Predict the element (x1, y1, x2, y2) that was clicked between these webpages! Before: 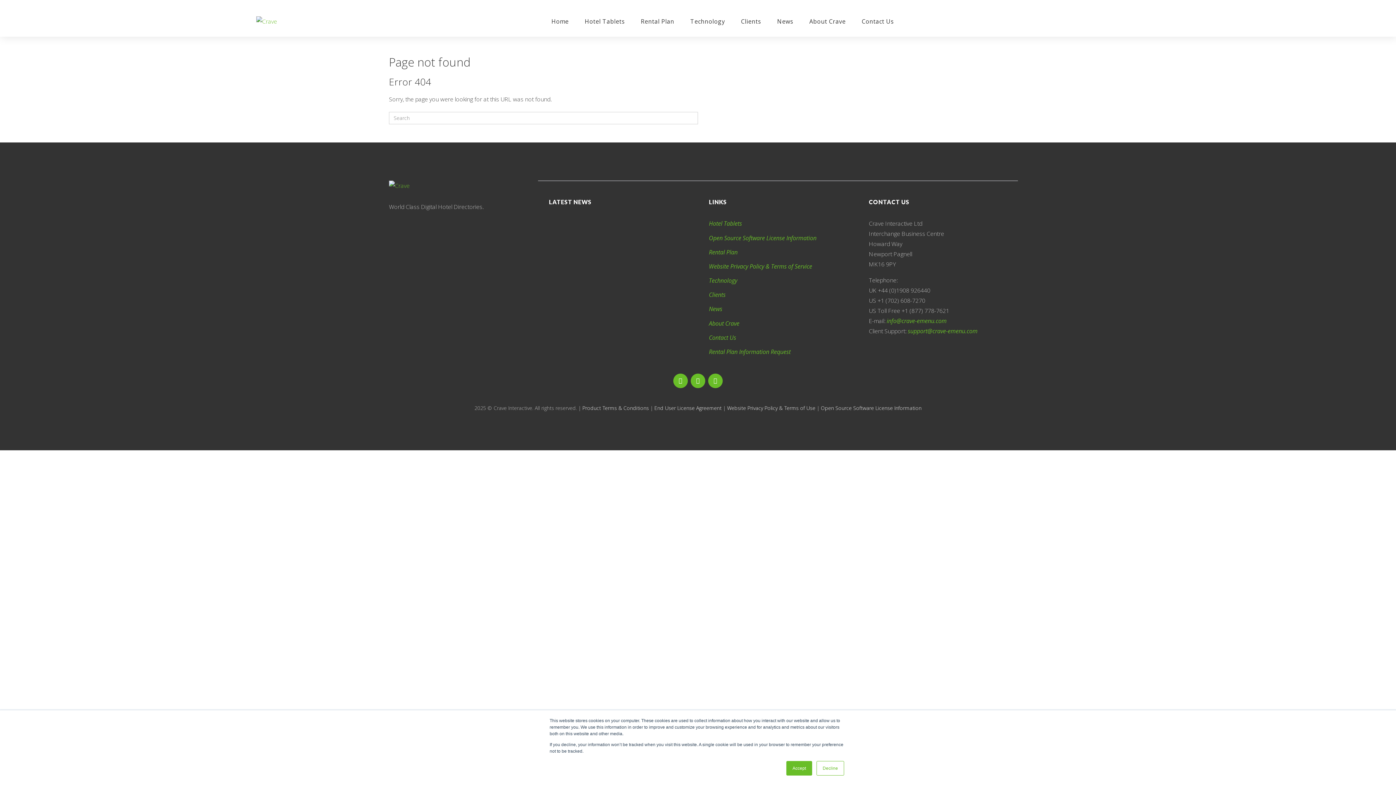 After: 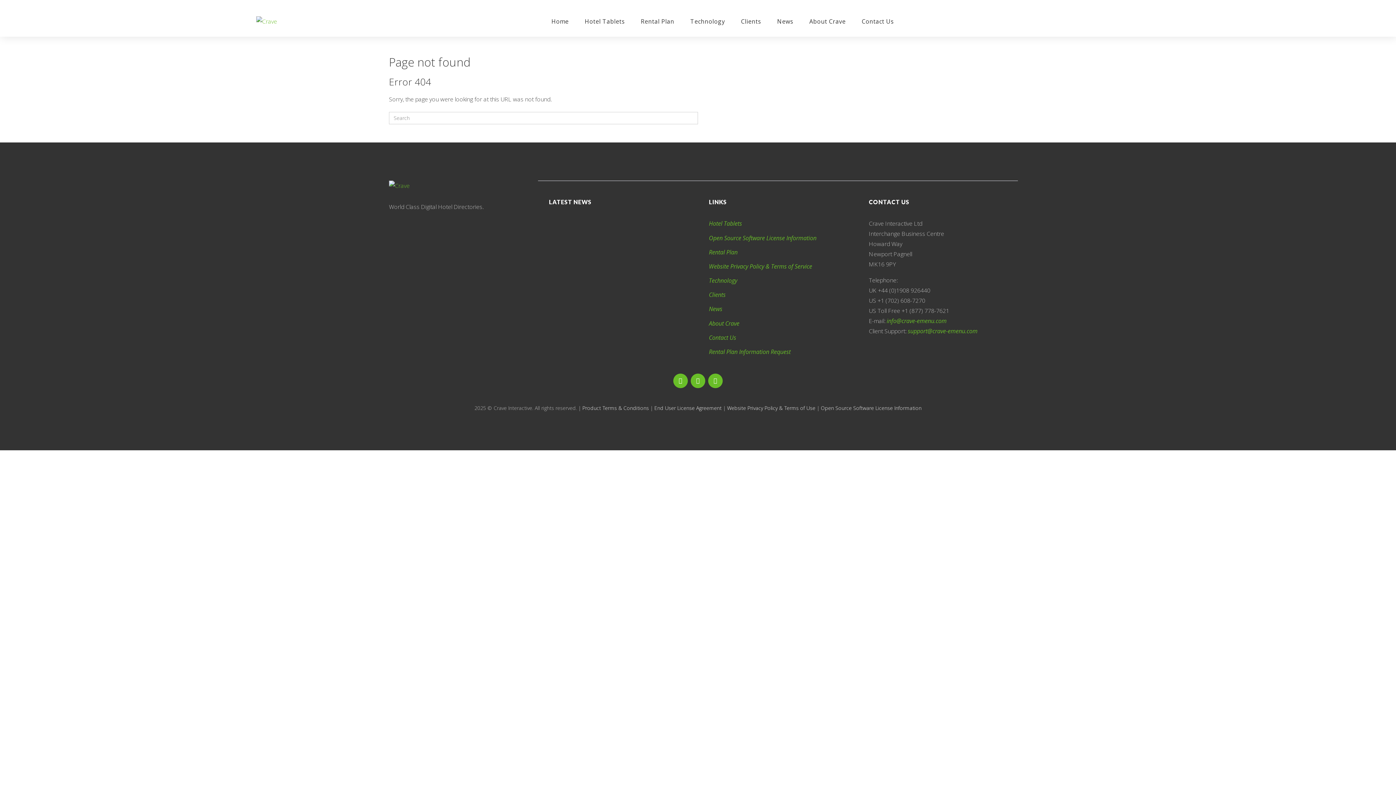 Action: label: Decline bbox: (816, 761, 844, 776)